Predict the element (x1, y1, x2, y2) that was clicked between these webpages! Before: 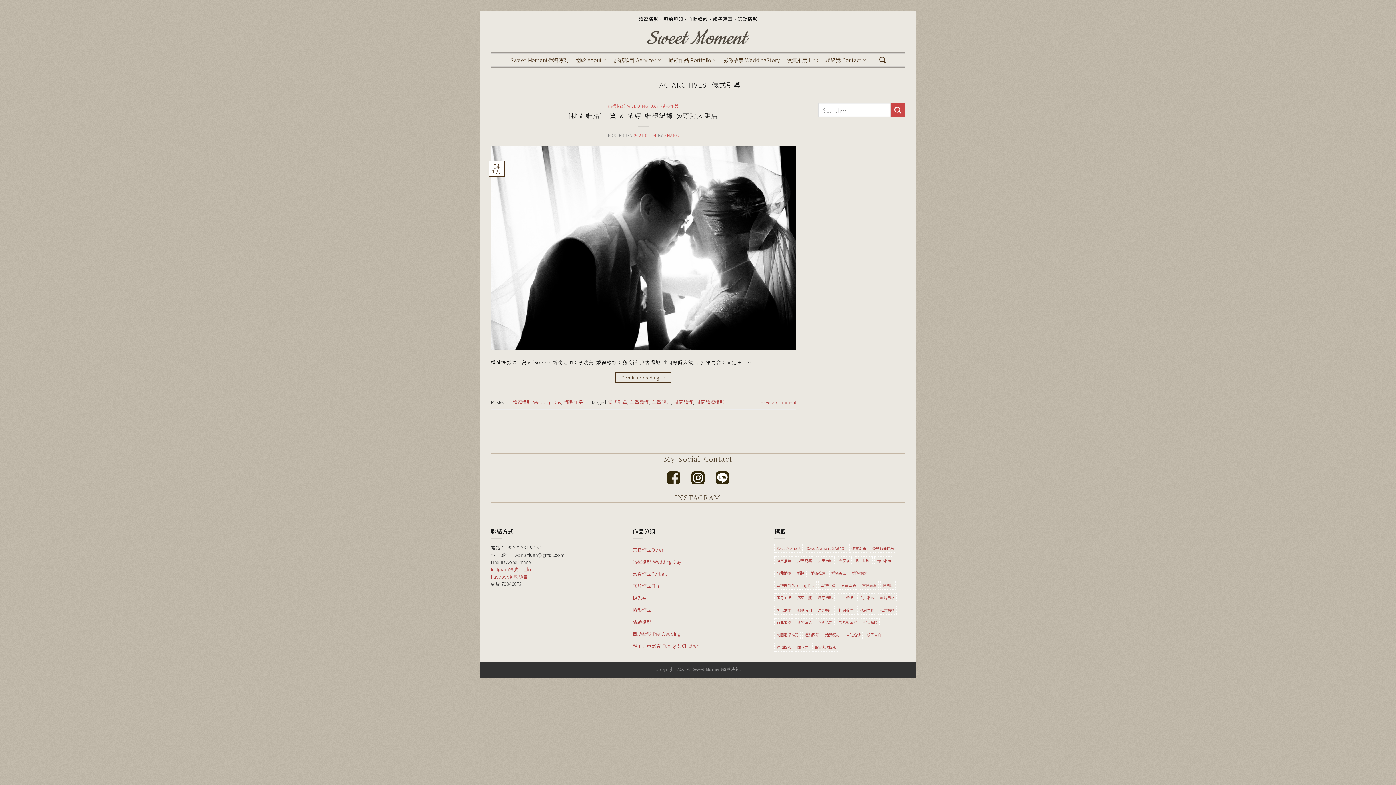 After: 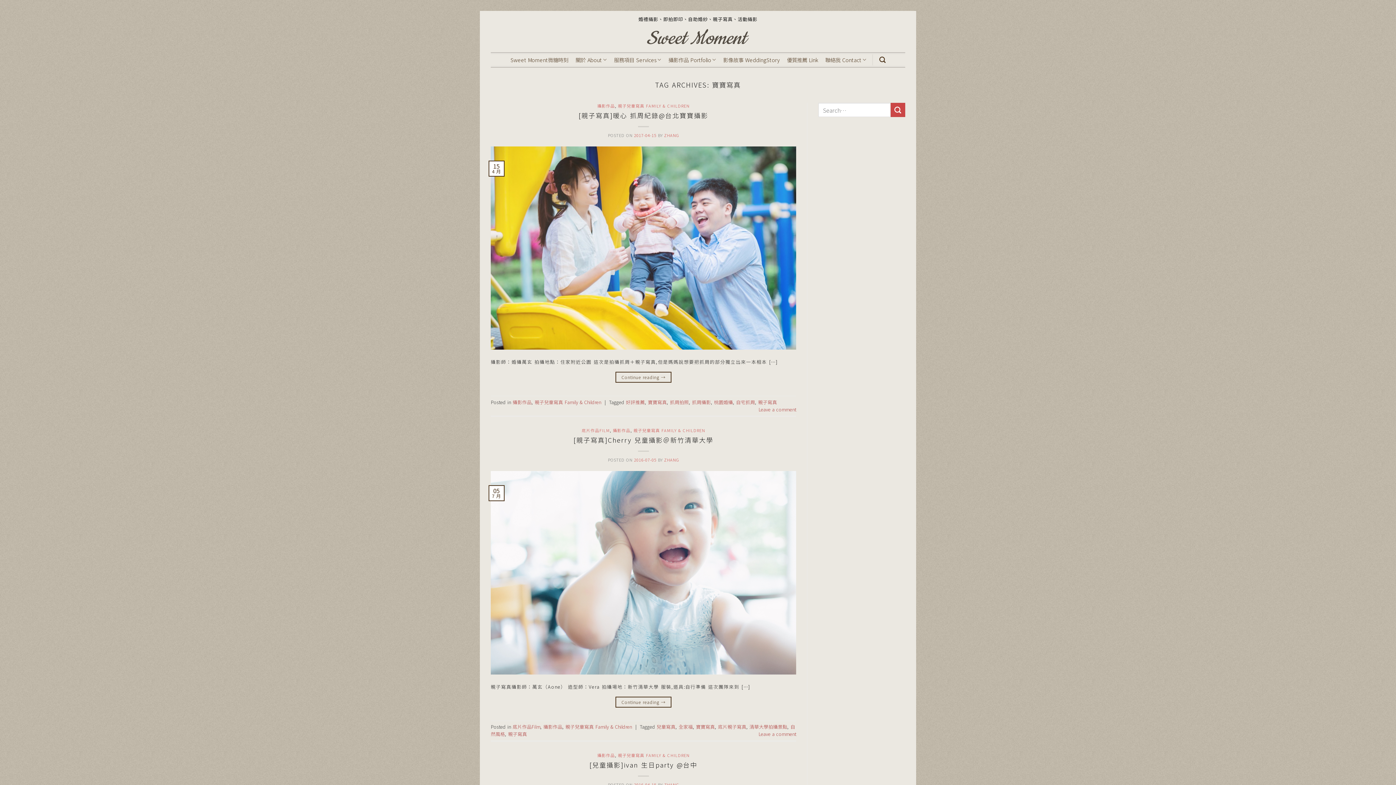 Action: bbox: (860, 581, 878, 590) label: 寶寶寫真 (5 個項目)